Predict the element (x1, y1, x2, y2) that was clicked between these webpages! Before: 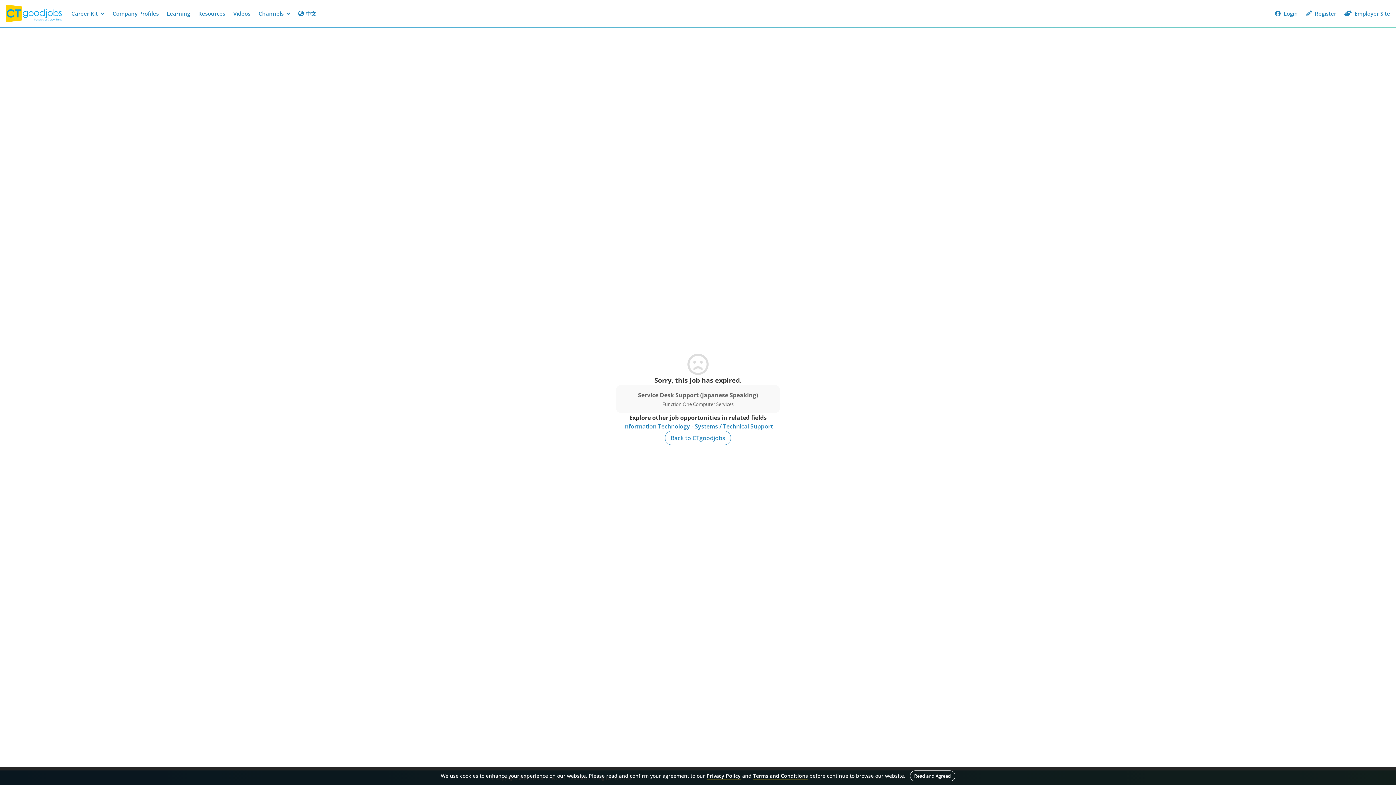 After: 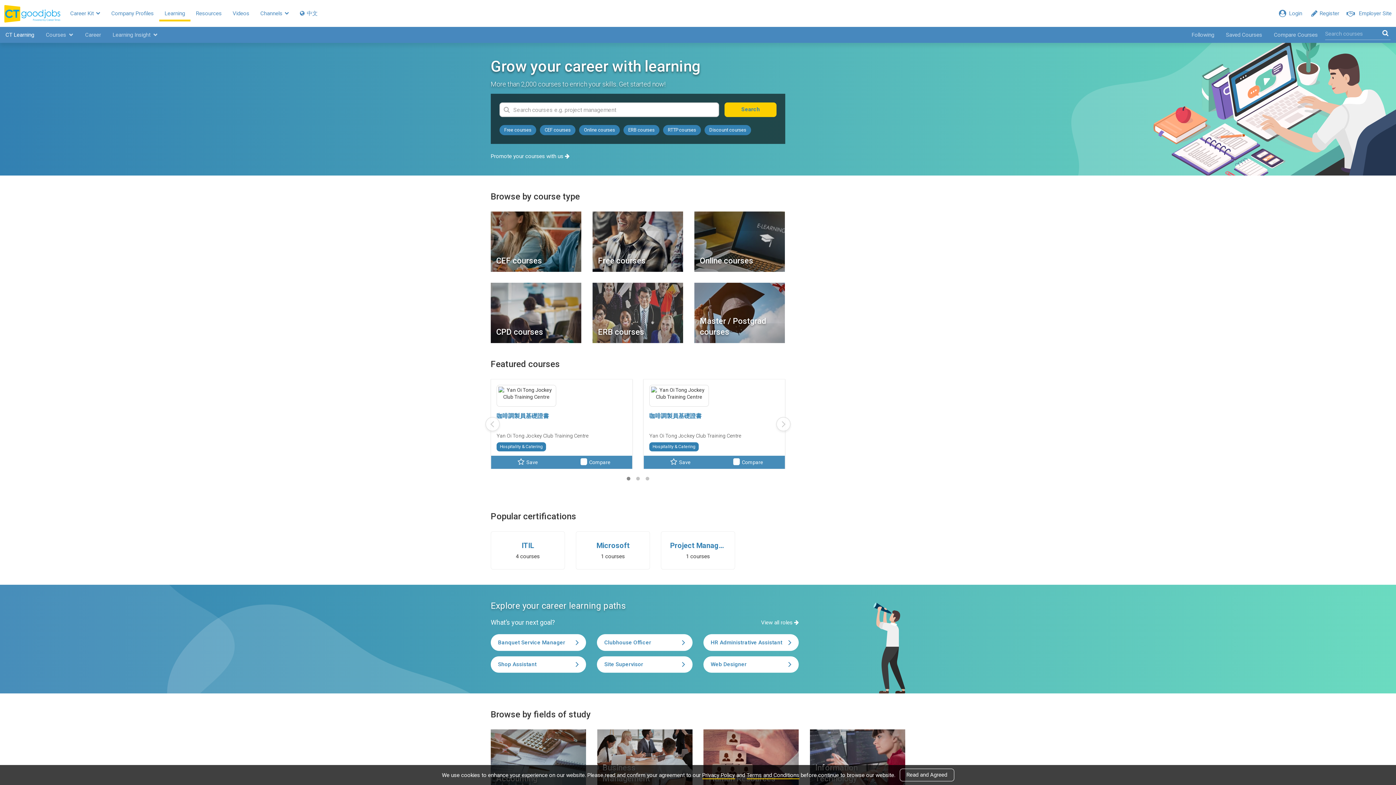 Action: bbox: (162, 6, 194, 20) label: Learning